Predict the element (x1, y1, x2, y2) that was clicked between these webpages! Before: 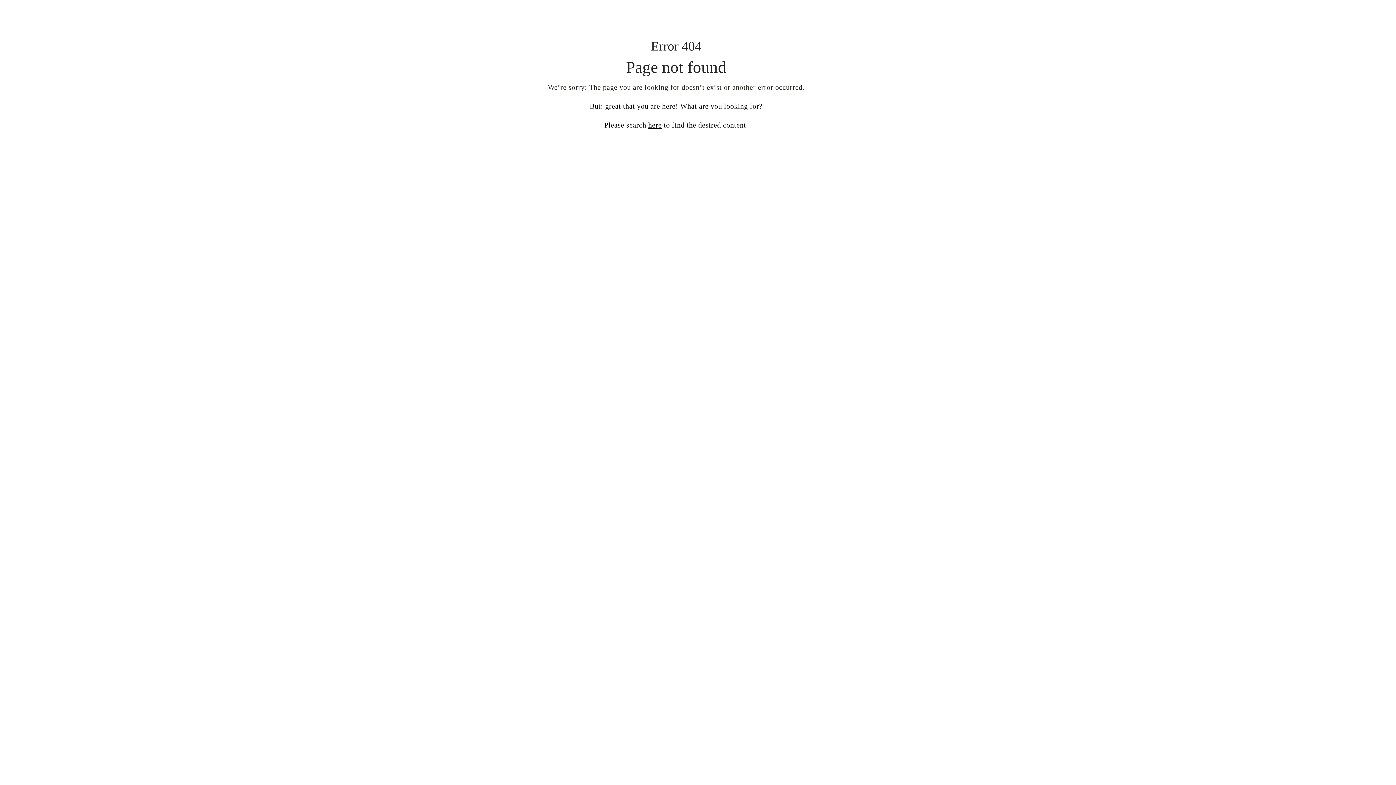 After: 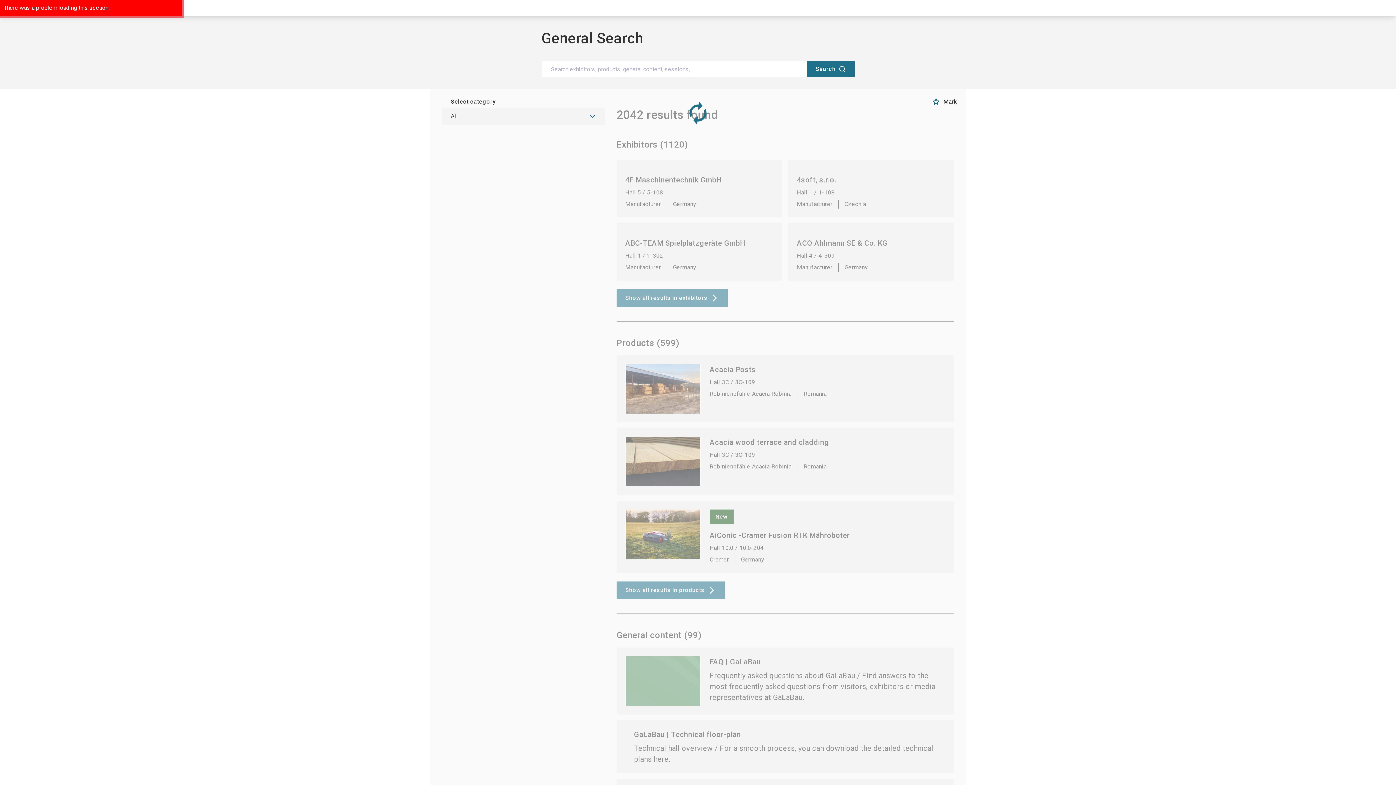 Action: bbox: (648, 121, 661, 129) label: here